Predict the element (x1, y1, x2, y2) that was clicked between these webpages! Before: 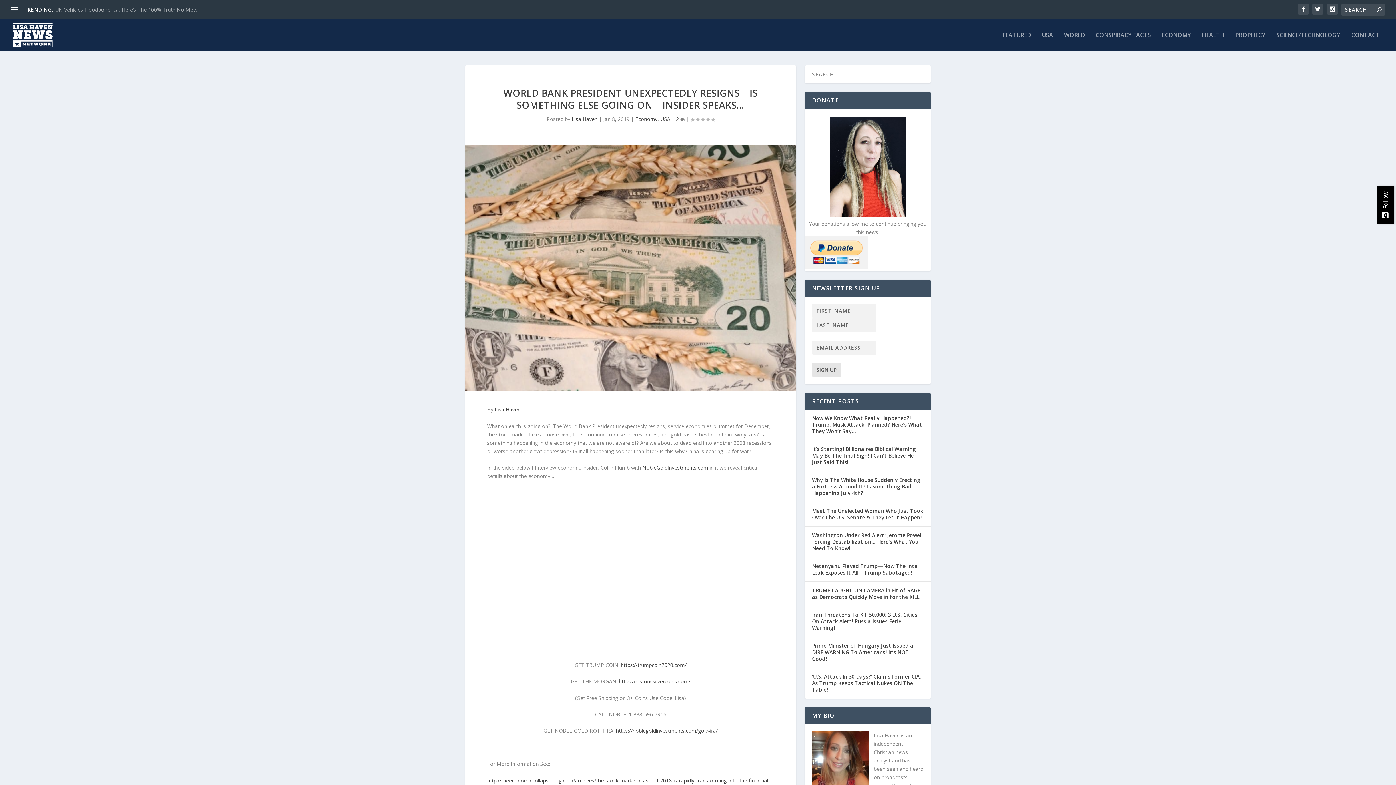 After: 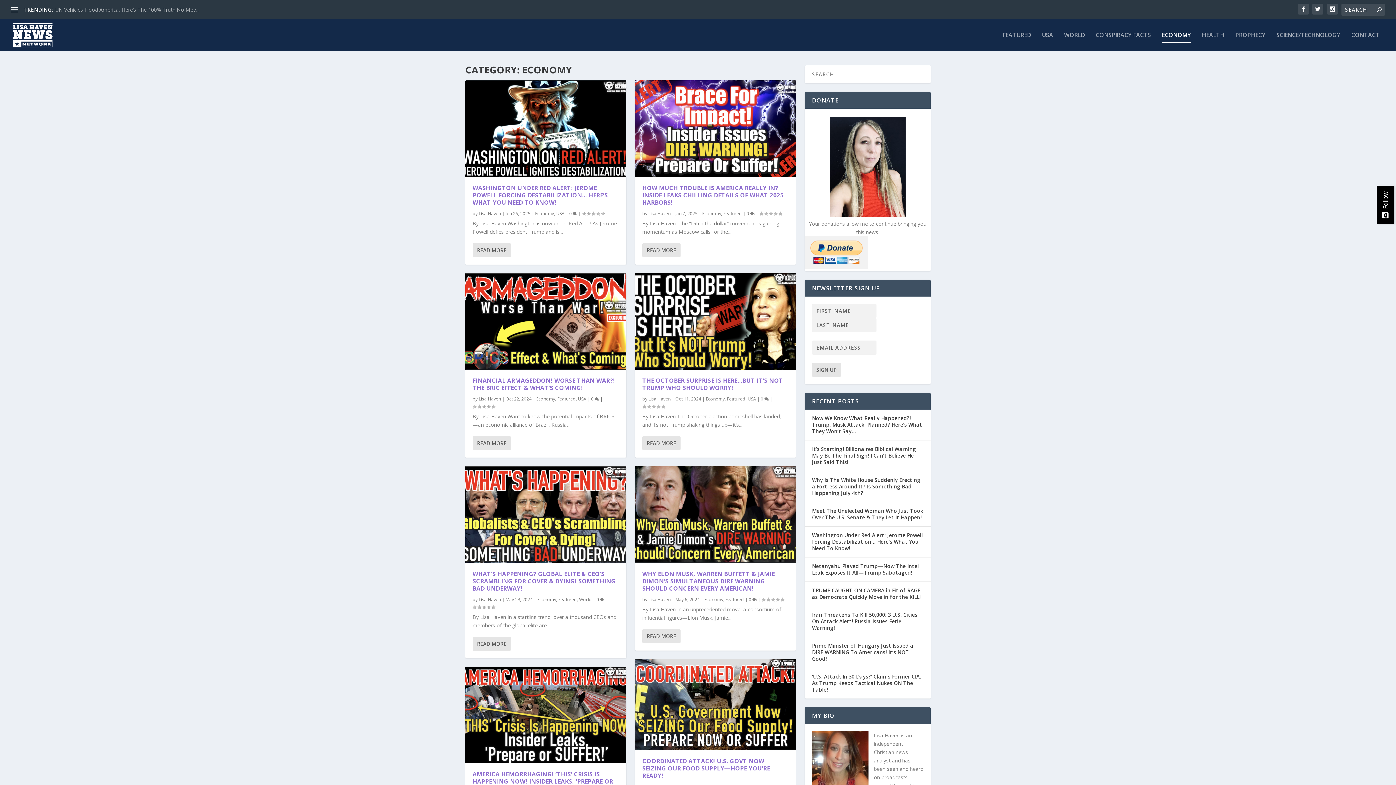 Action: label: Economy bbox: (635, 115, 657, 122)